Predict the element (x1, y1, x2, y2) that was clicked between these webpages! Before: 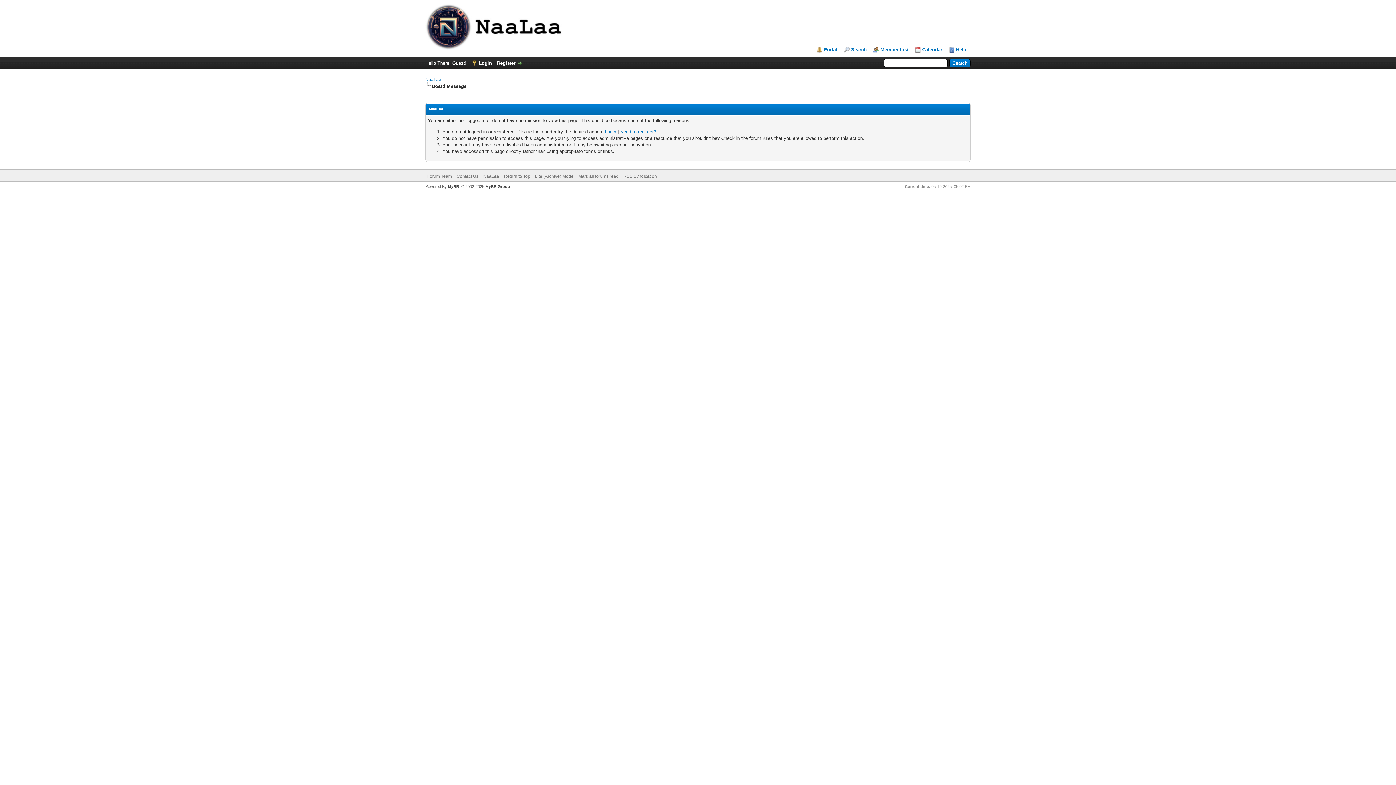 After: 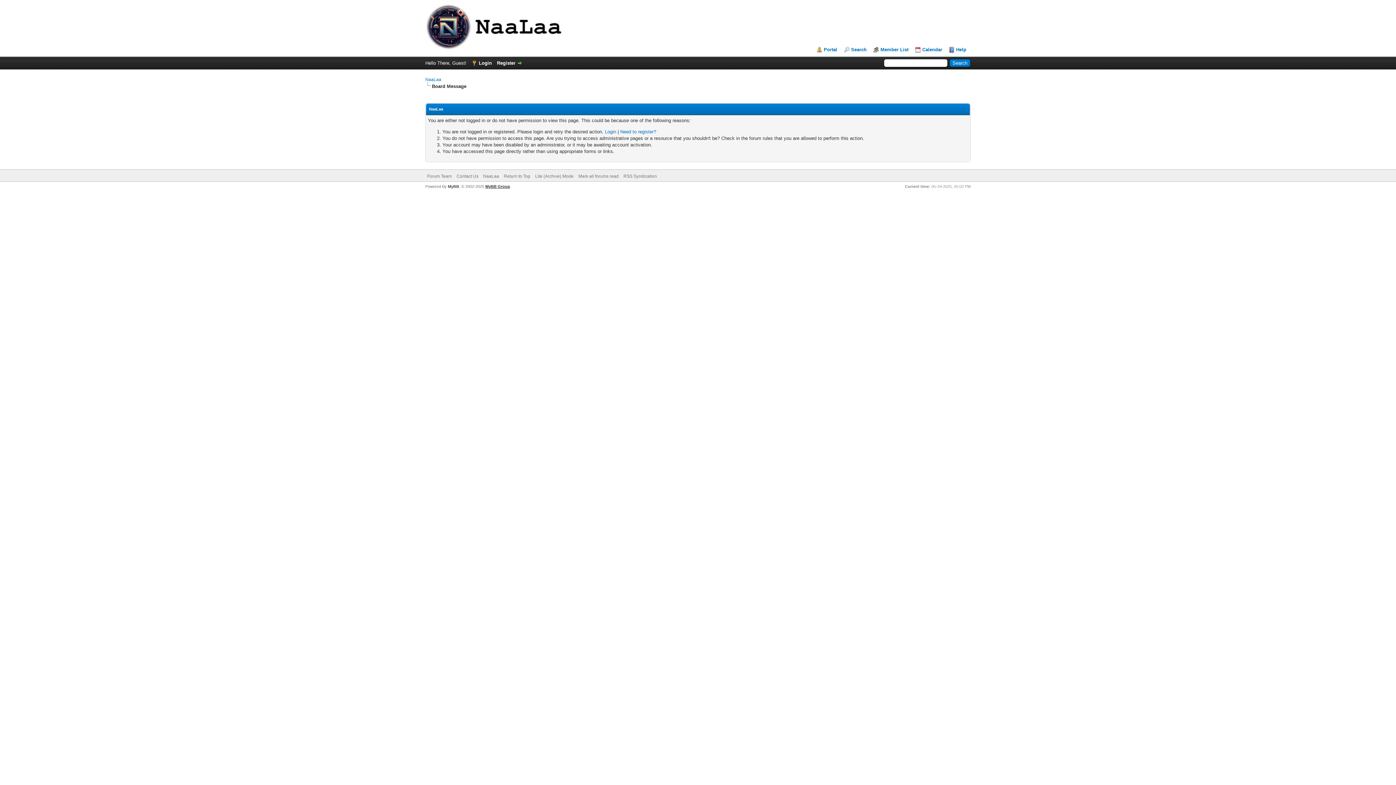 Action: bbox: (485, 184, 510, 188) label: MyBB Group